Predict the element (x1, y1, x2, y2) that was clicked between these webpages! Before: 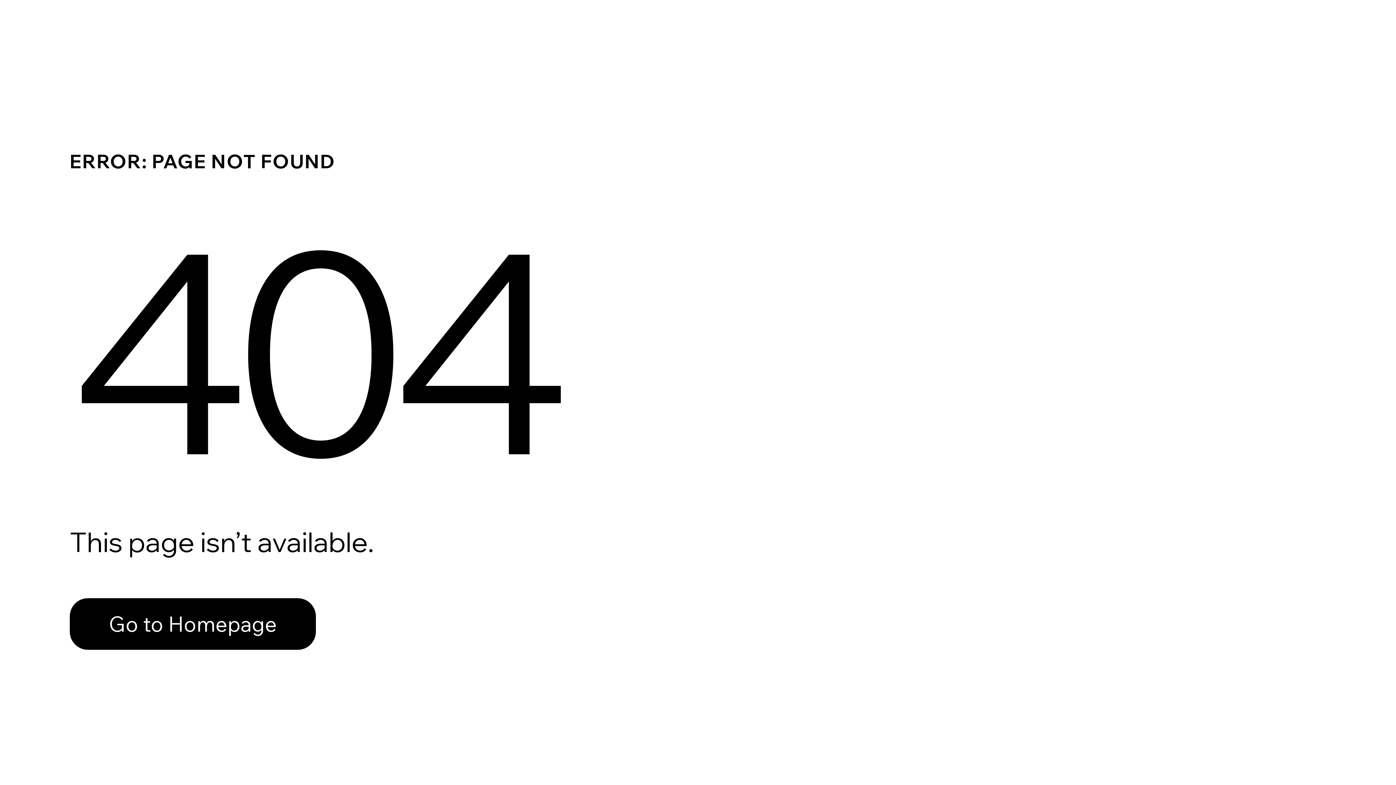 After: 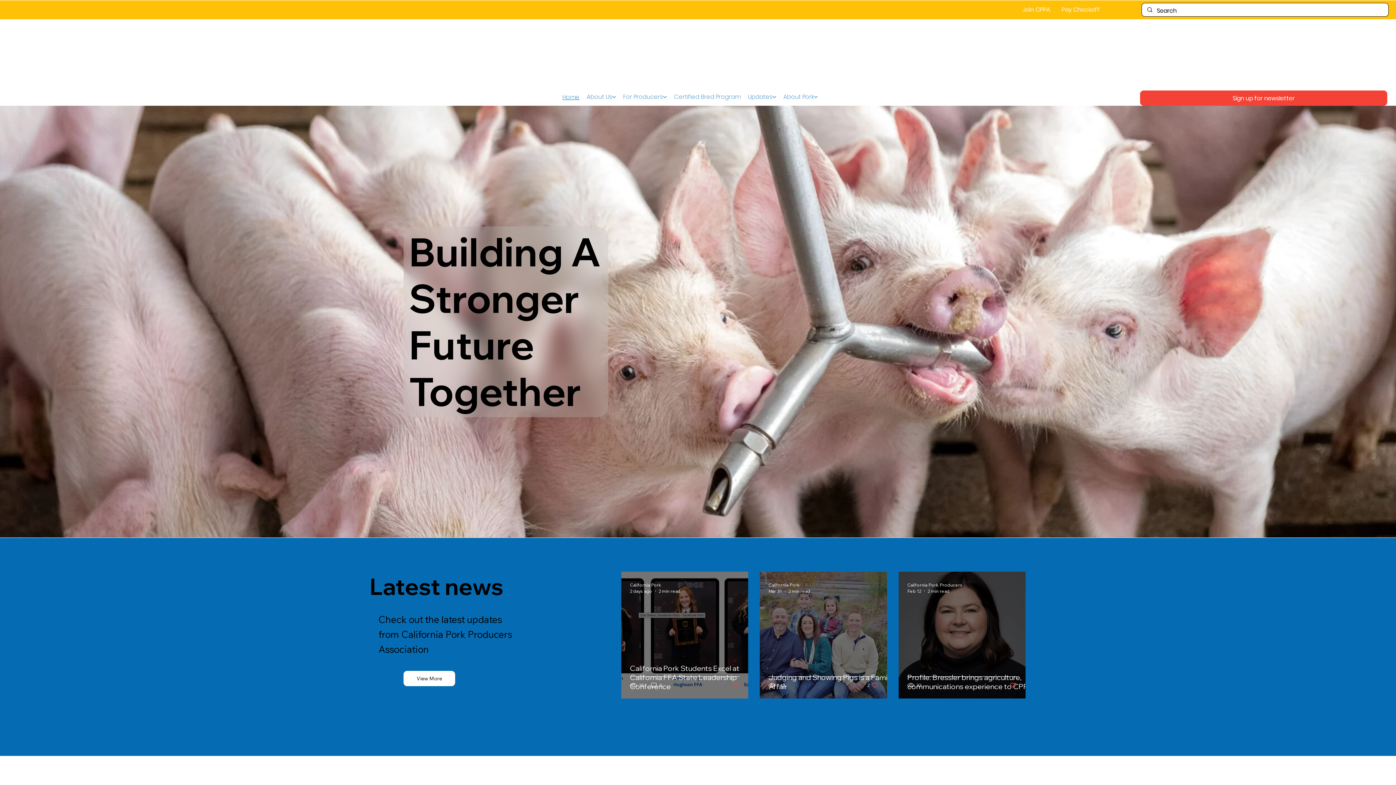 Action: bbox: (69, 582, 768, 659) label: Go to Homepage